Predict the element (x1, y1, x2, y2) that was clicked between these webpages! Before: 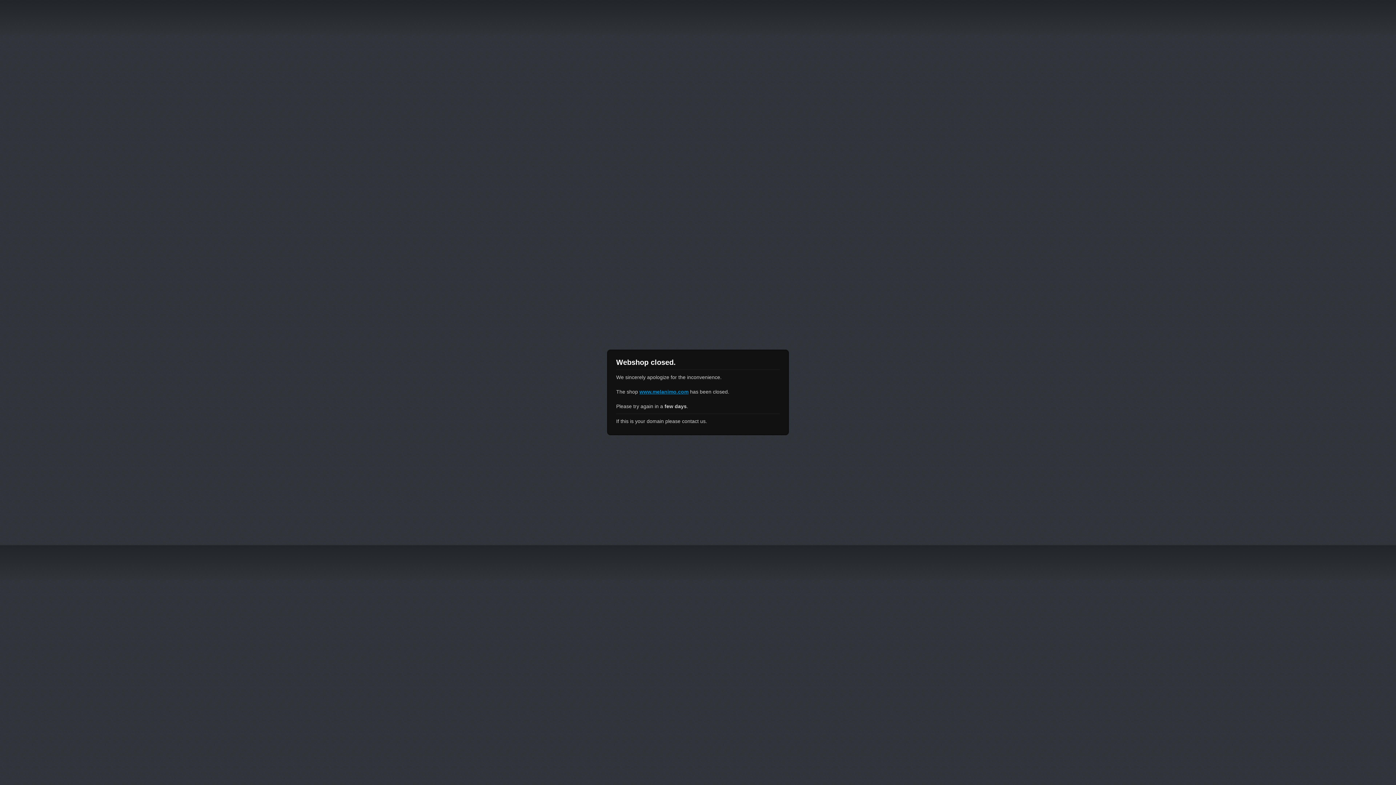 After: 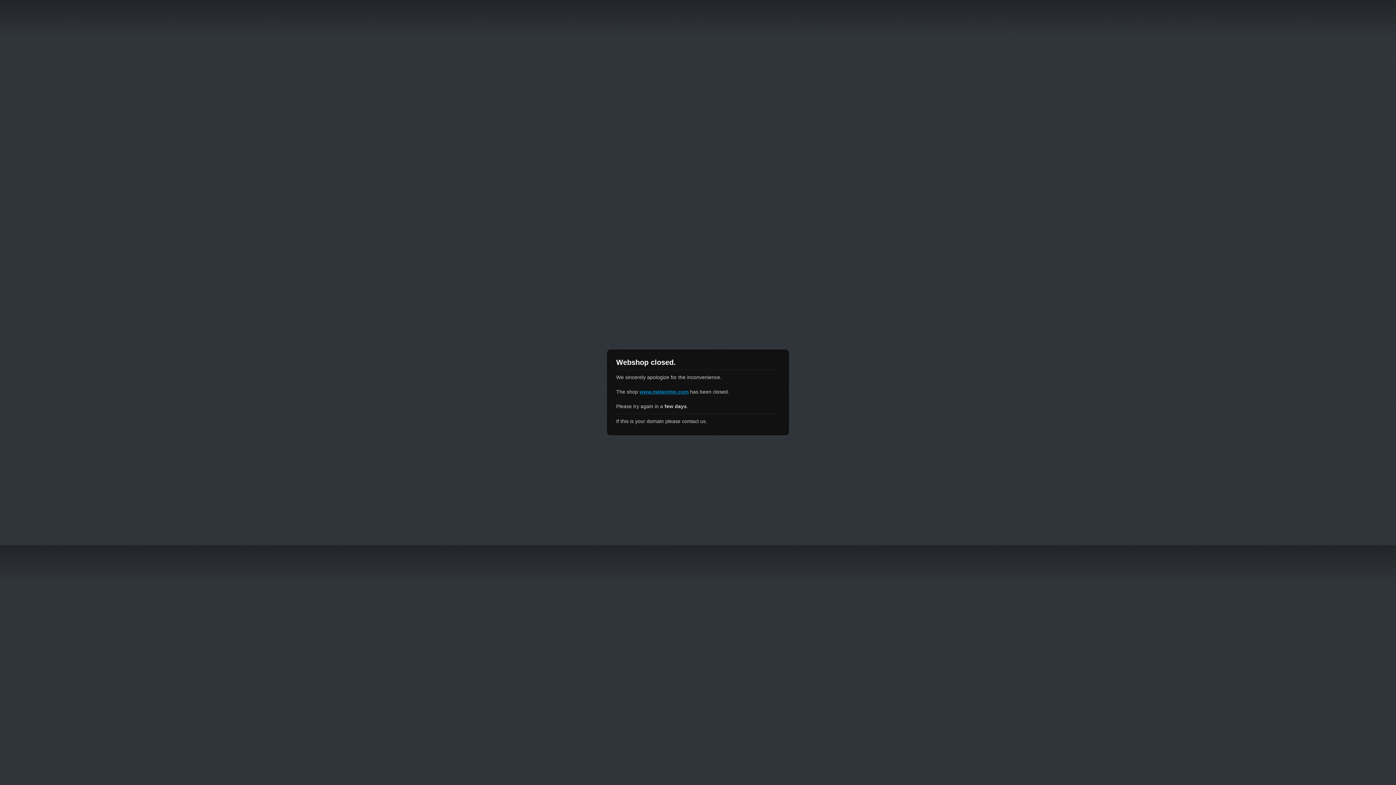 Action: bbox: (639, 389, 688, 394) label: www.melanimo.com